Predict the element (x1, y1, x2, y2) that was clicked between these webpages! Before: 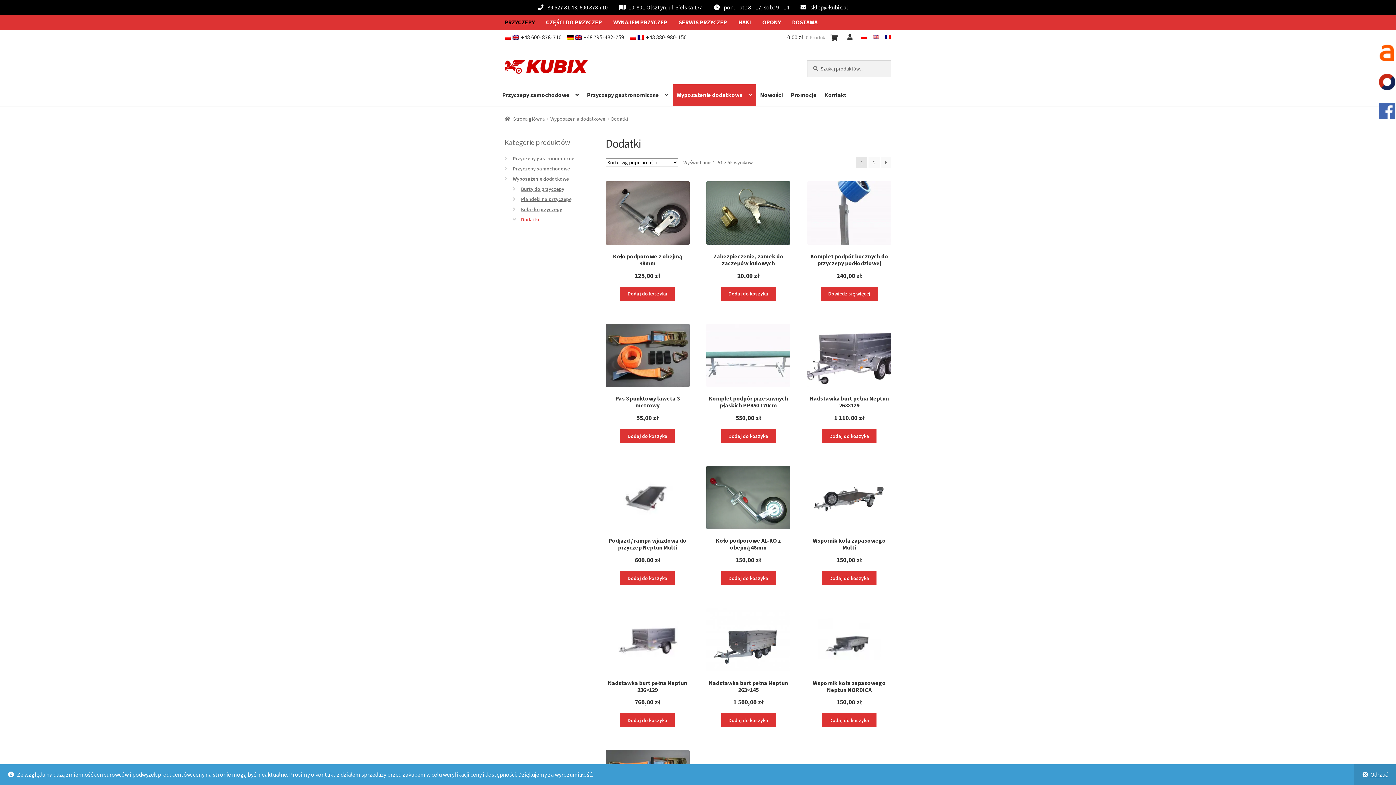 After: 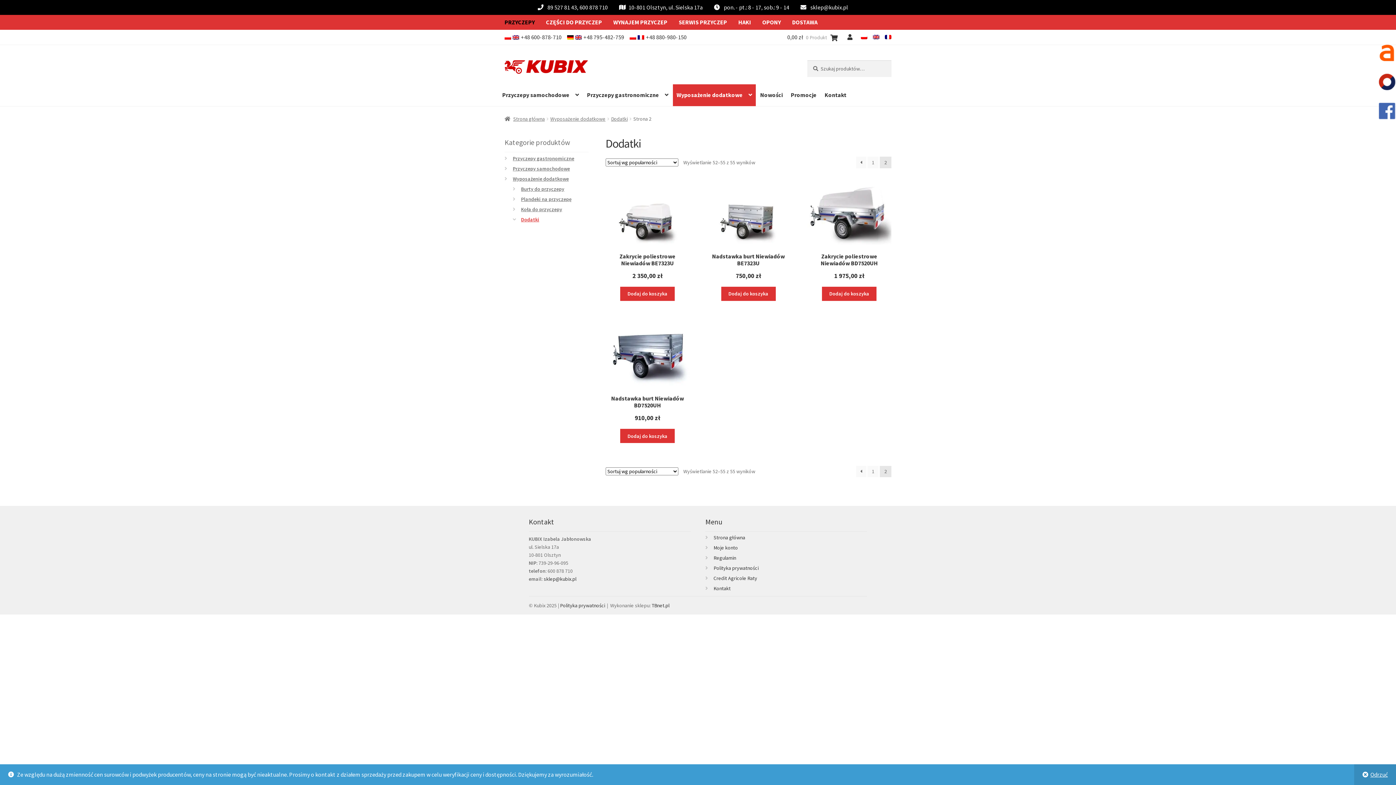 Action: bbox: (881, 156, 891, 168) label: →